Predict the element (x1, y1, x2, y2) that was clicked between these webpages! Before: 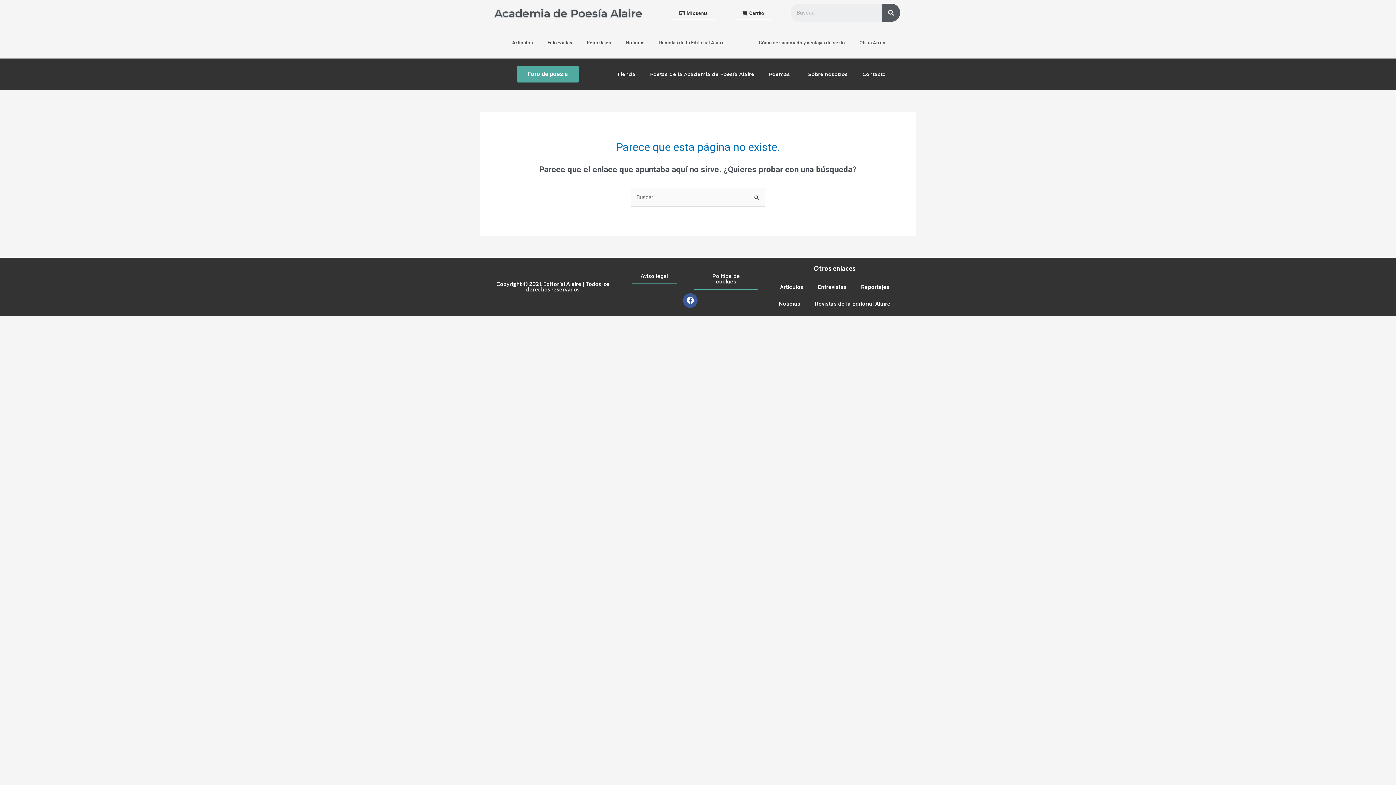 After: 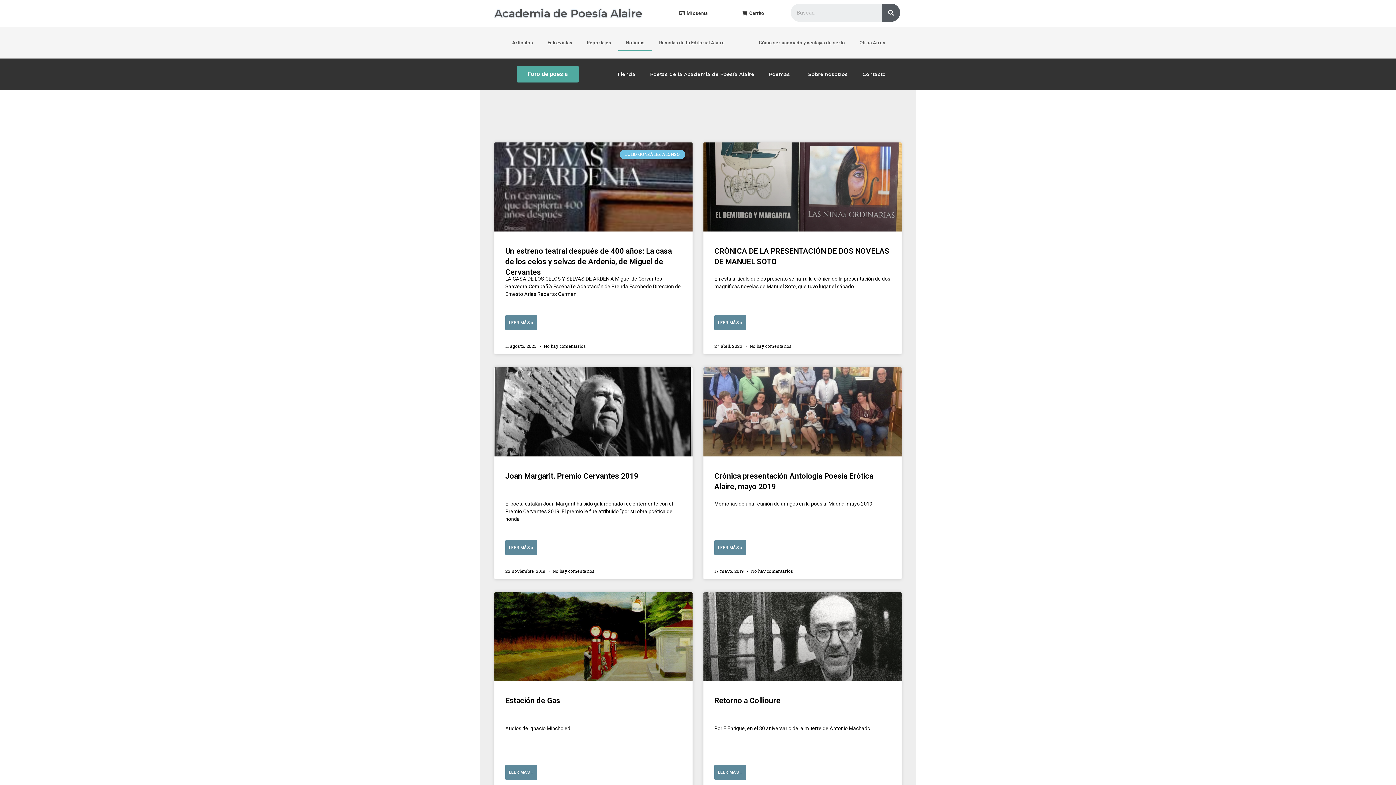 Action: bbox: (771, 295, 807, 312) label: Noticias